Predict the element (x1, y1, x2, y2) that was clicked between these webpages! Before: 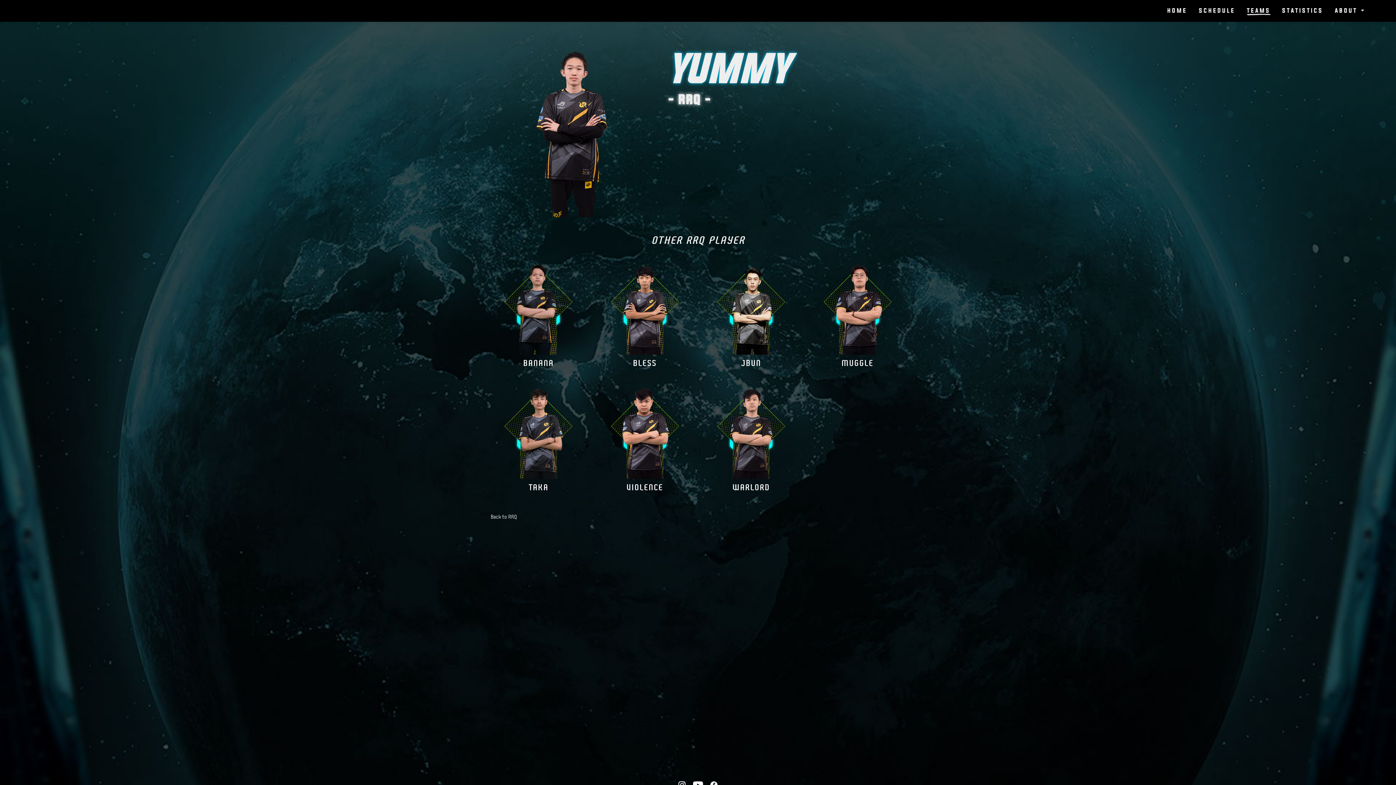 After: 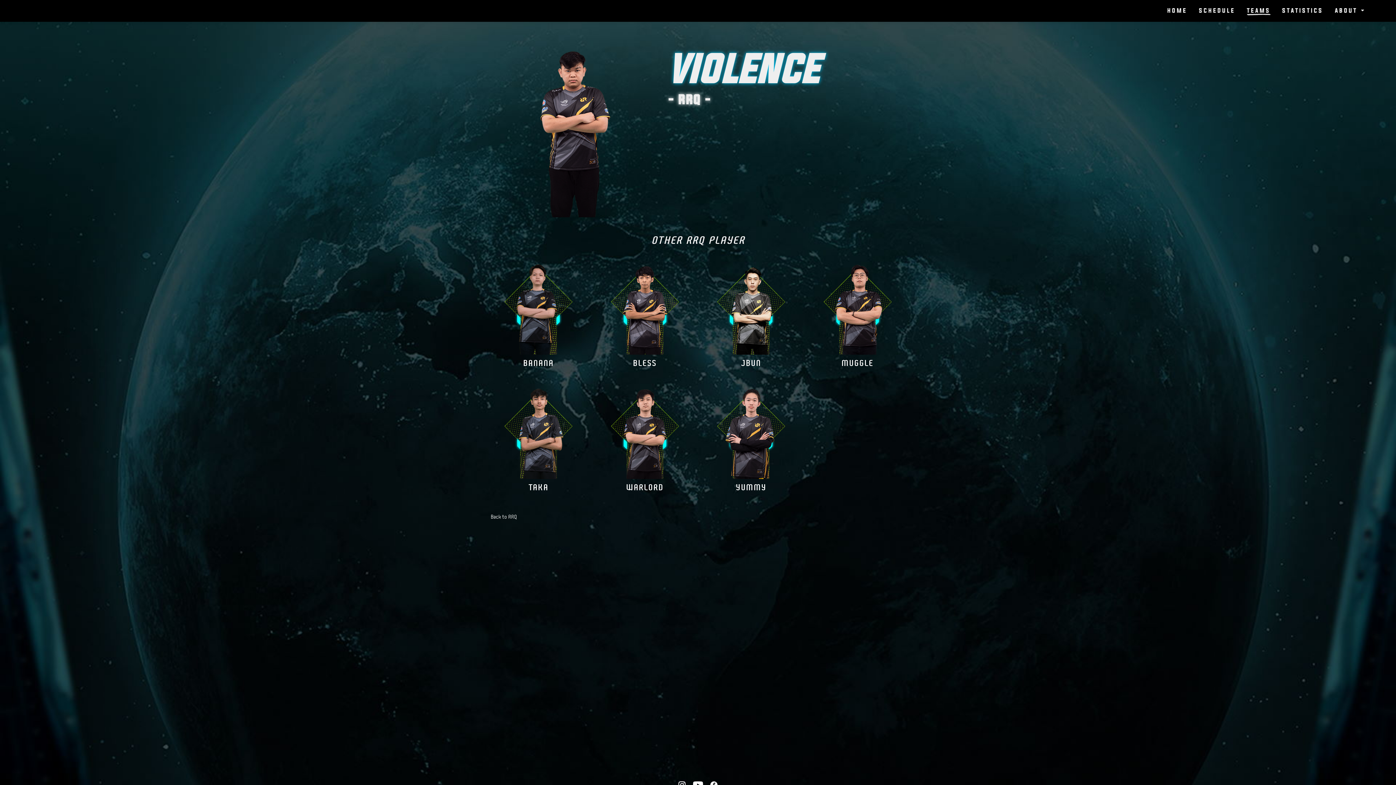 Action: bbox: (597, 388, 692, 494) label: VIOLENCE